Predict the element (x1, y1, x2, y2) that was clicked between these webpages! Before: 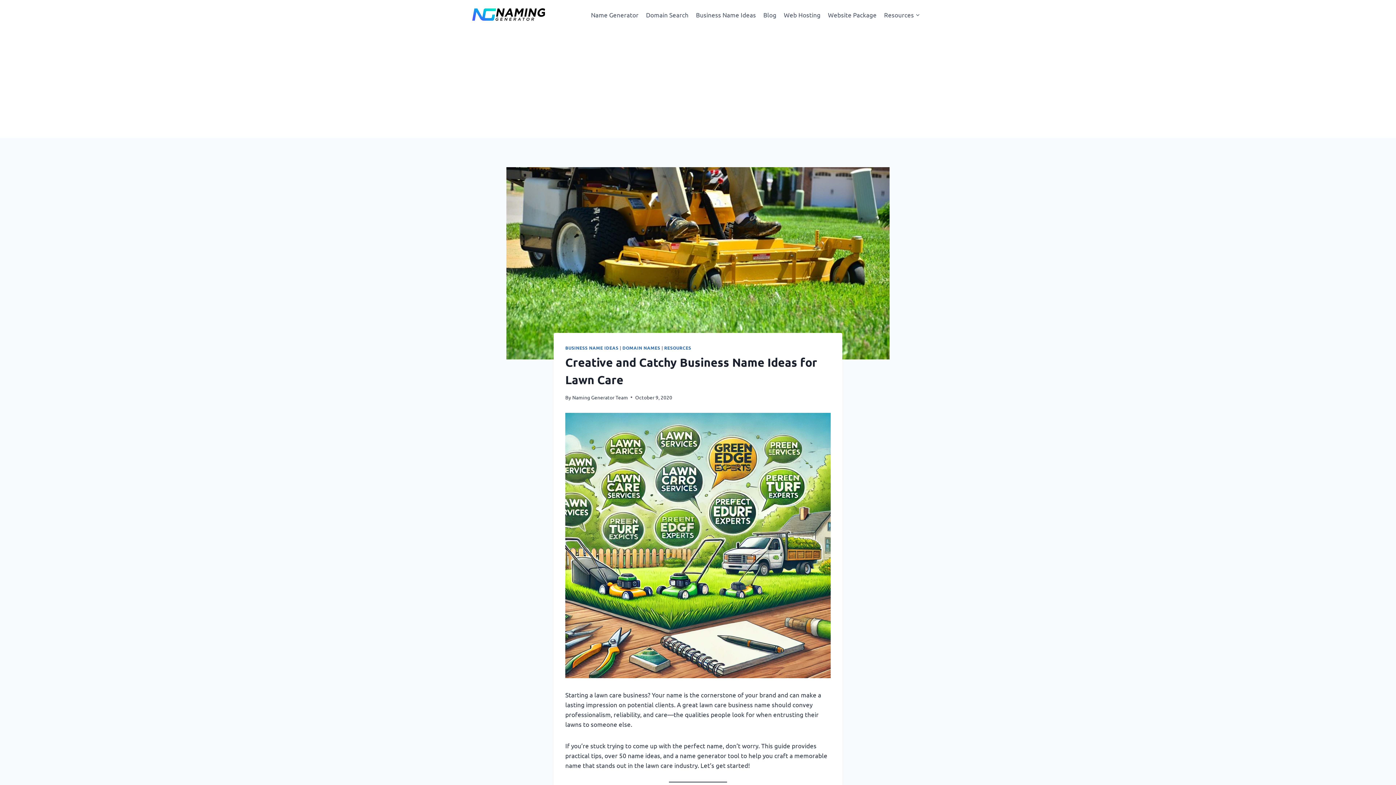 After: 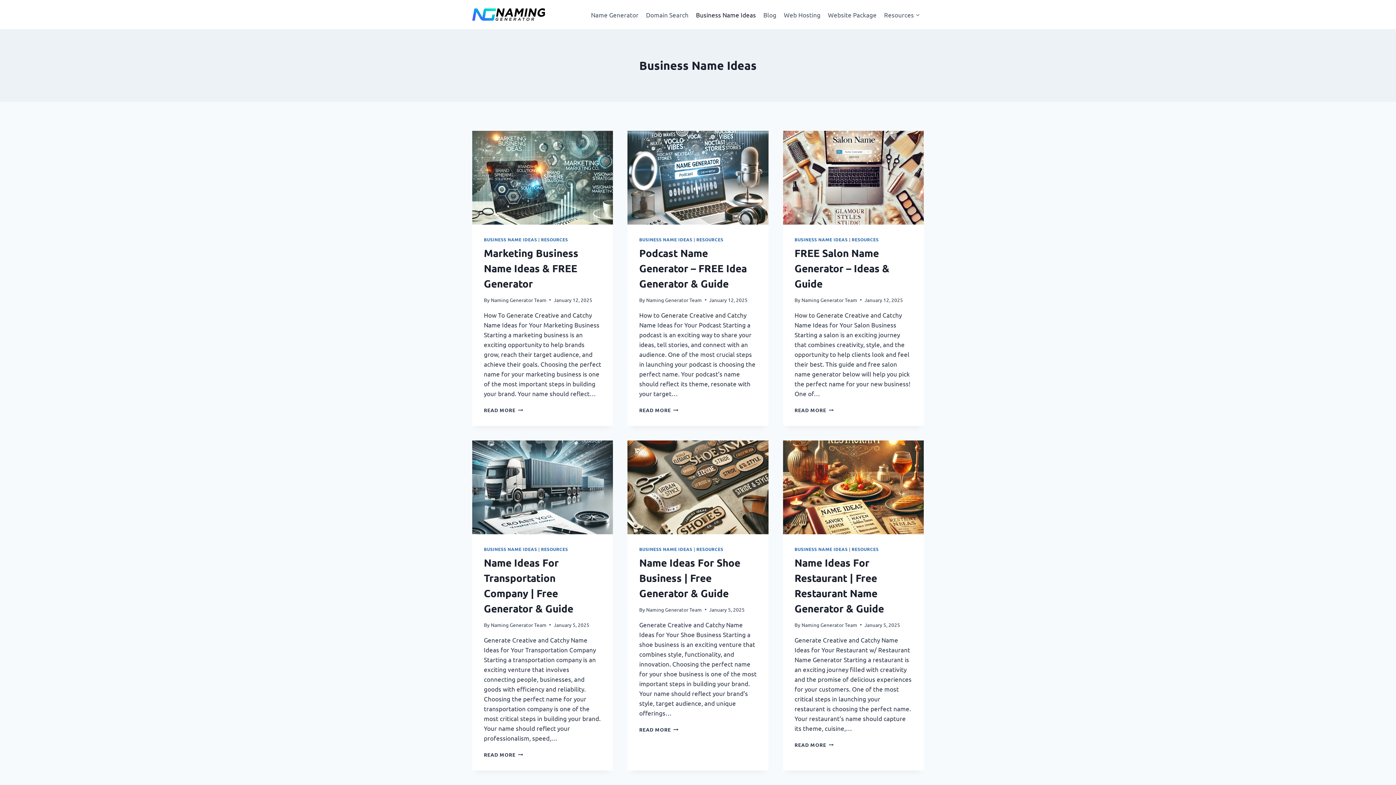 Action: bbox: (565, 345, 618, 351) label: BUSINESS NAME IDEAS